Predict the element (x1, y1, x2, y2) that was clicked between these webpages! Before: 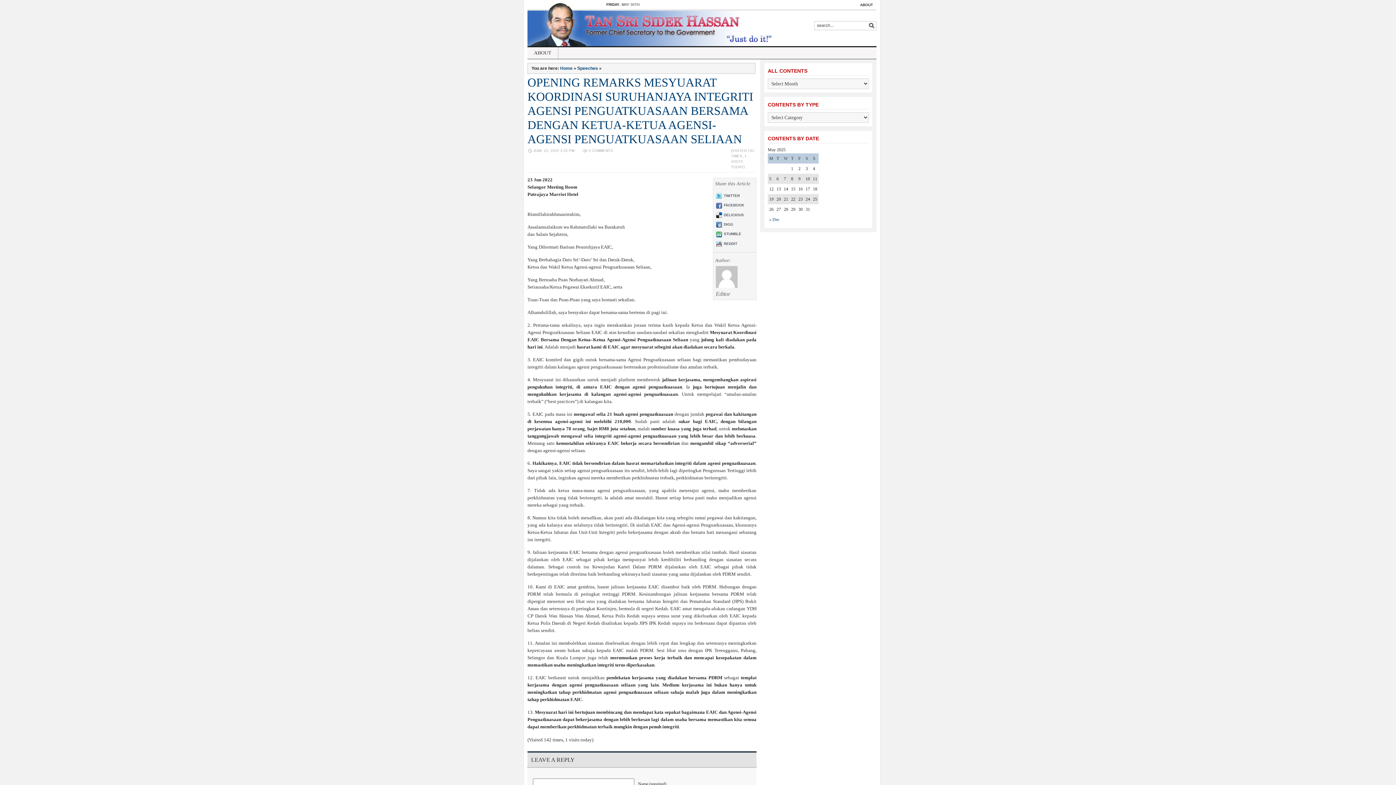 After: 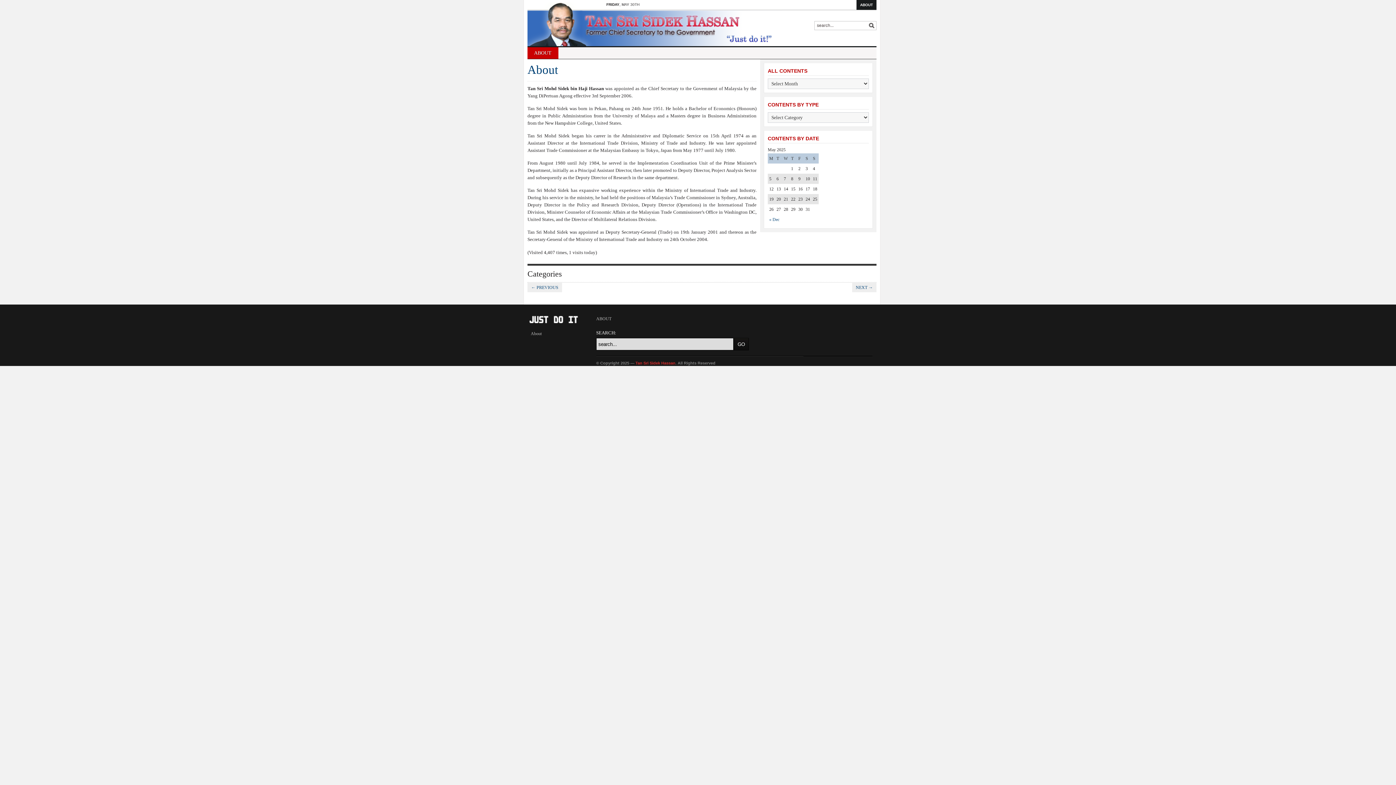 Action: bbox: (856, 0, 876, 9) label: ABOUT